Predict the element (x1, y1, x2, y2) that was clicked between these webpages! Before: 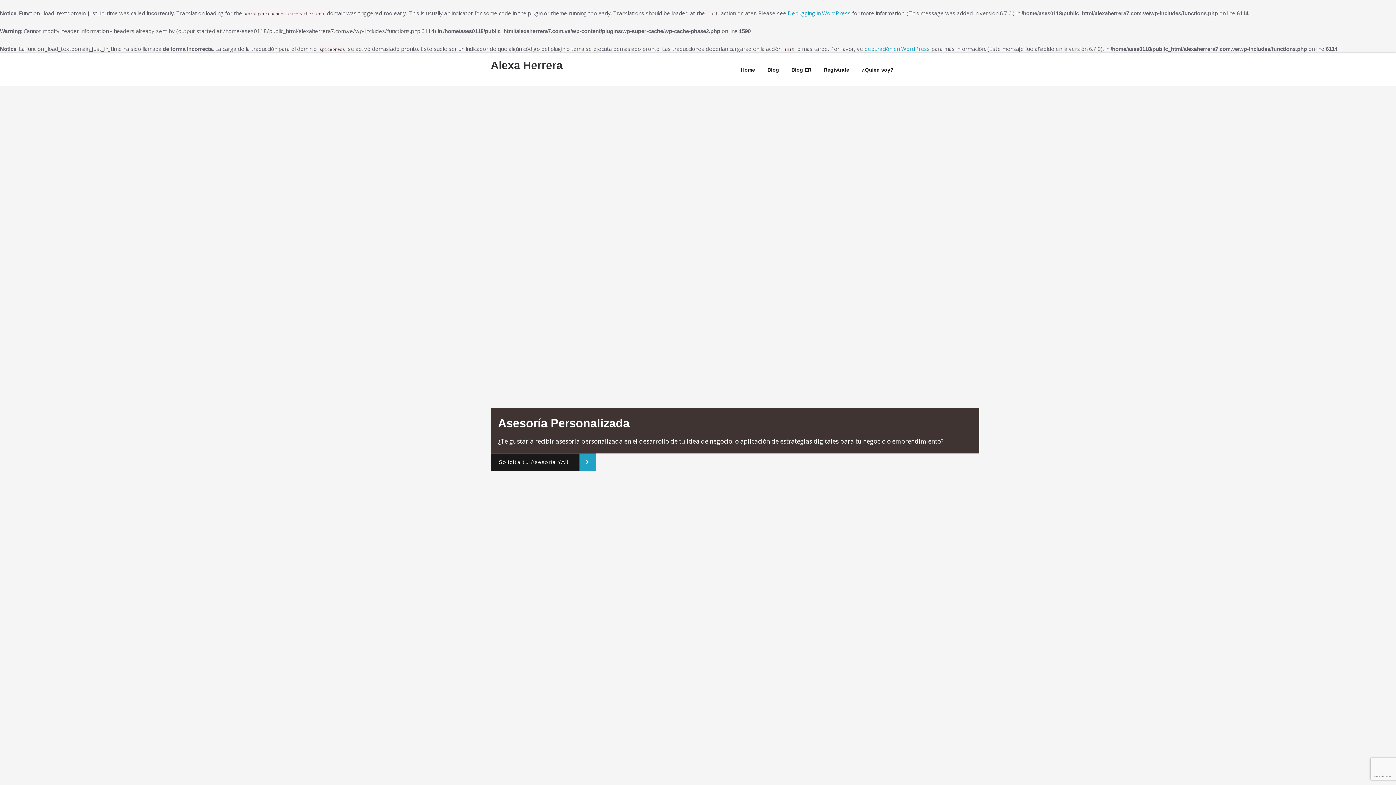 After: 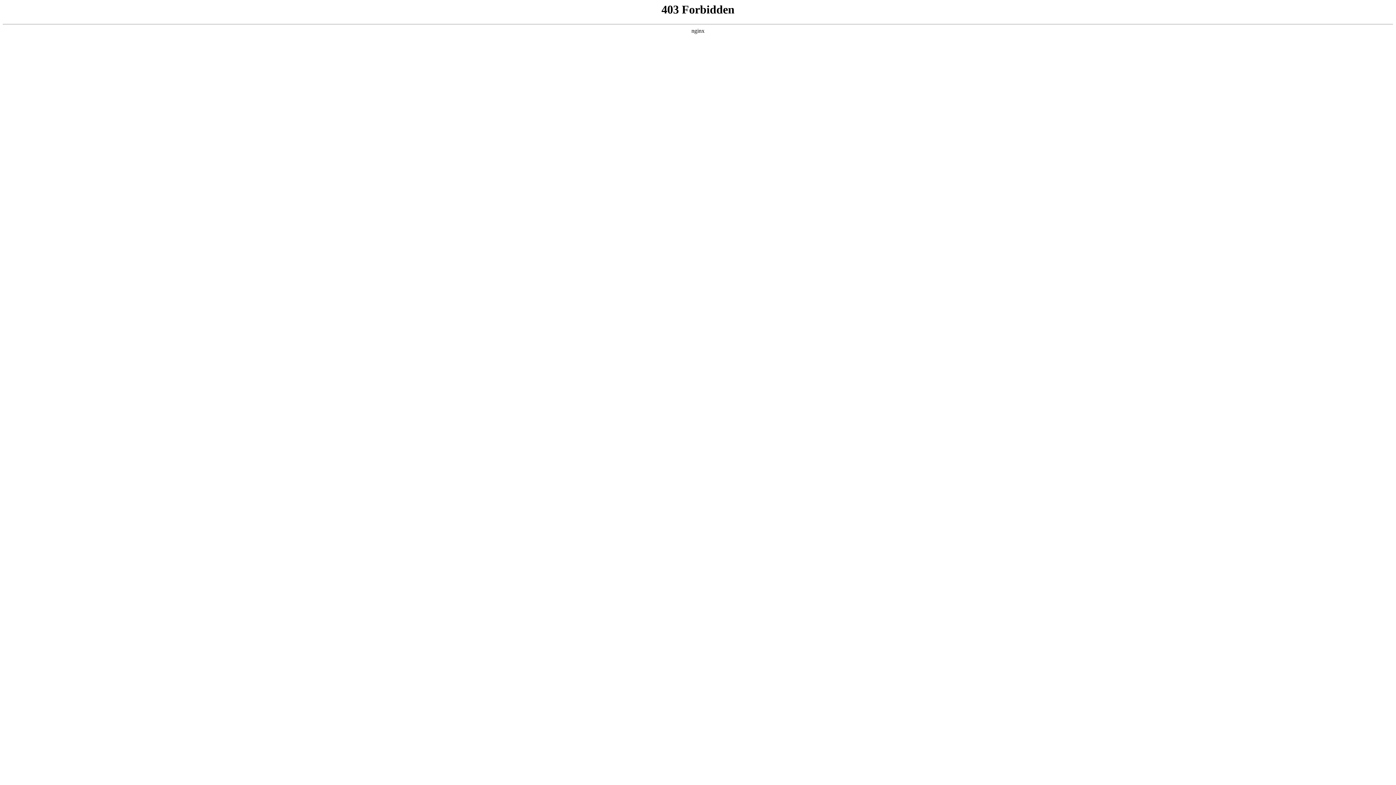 Action: bbox: (864, 45, 930, 52) label: depuración en WordPress